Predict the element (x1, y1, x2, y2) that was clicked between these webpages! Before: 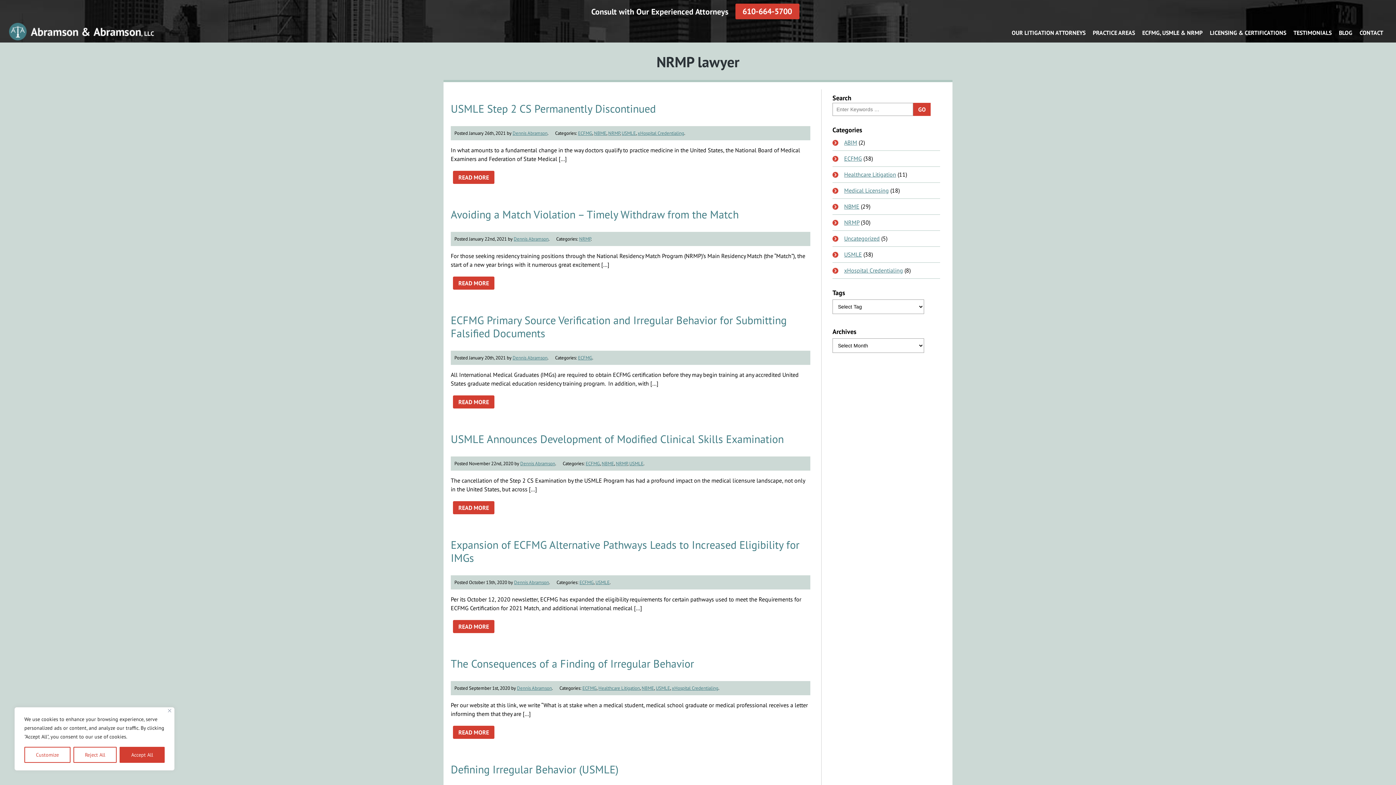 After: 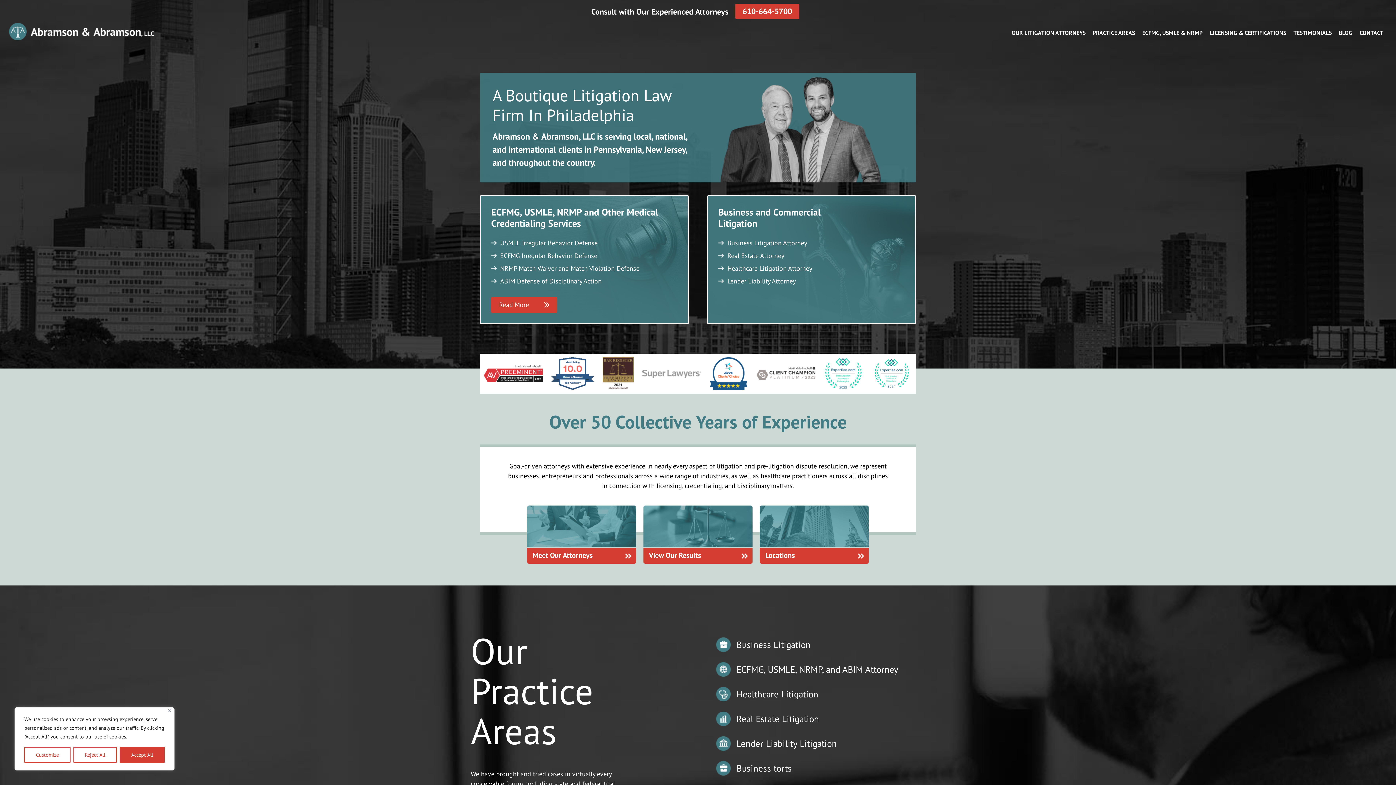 Action: bbox: (513, 236, 548, 242) label: Dennis Abramson